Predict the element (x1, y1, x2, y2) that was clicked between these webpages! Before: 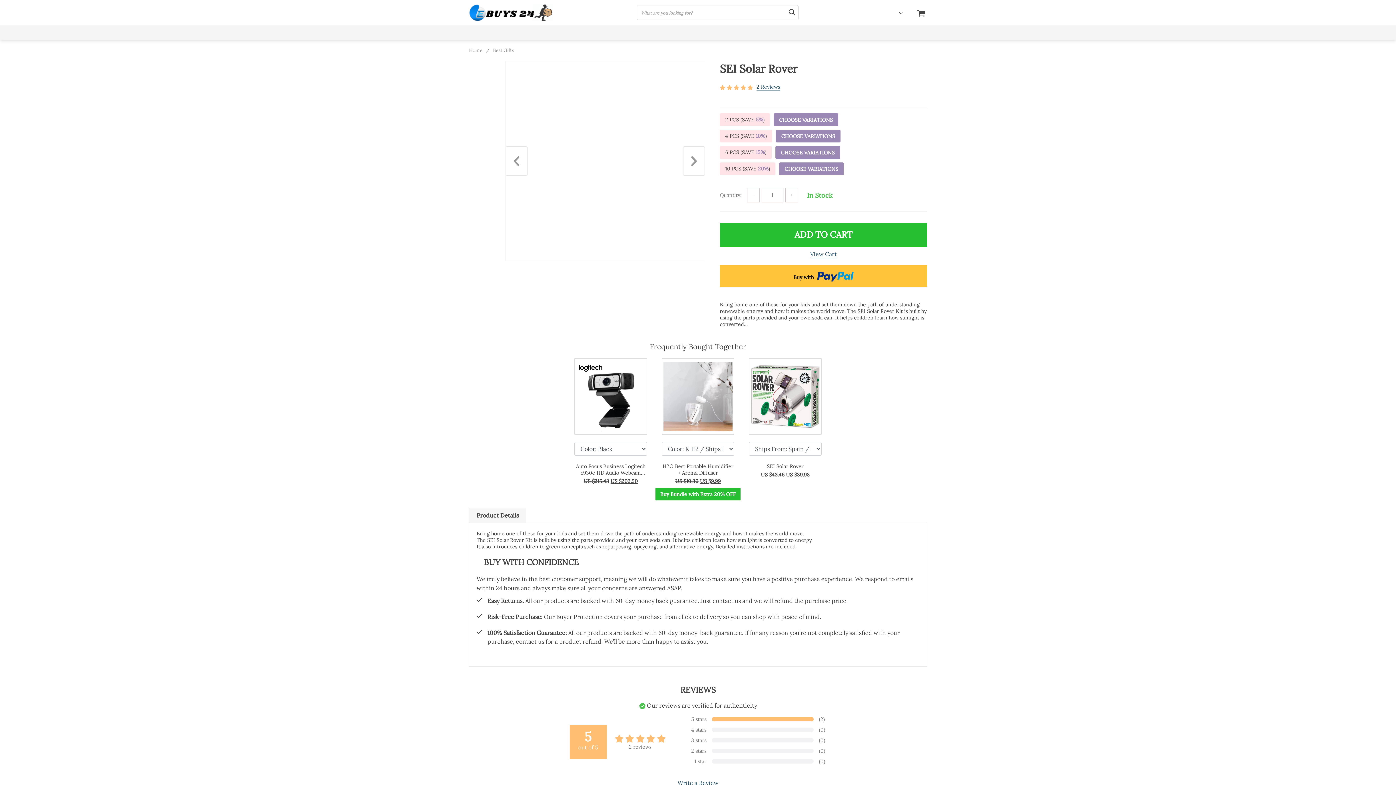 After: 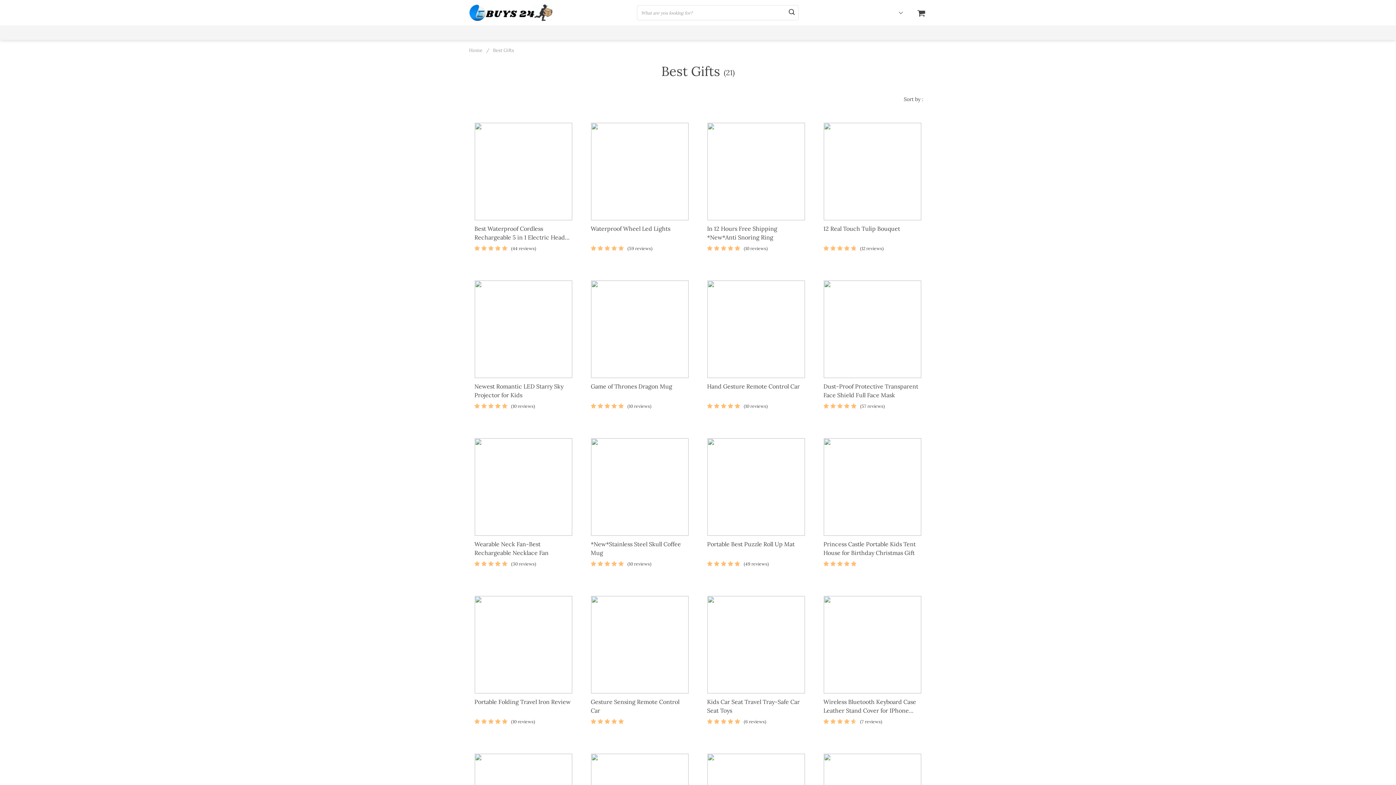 Action: bbox: (493, 47, 514, 53) label: Best Gifts